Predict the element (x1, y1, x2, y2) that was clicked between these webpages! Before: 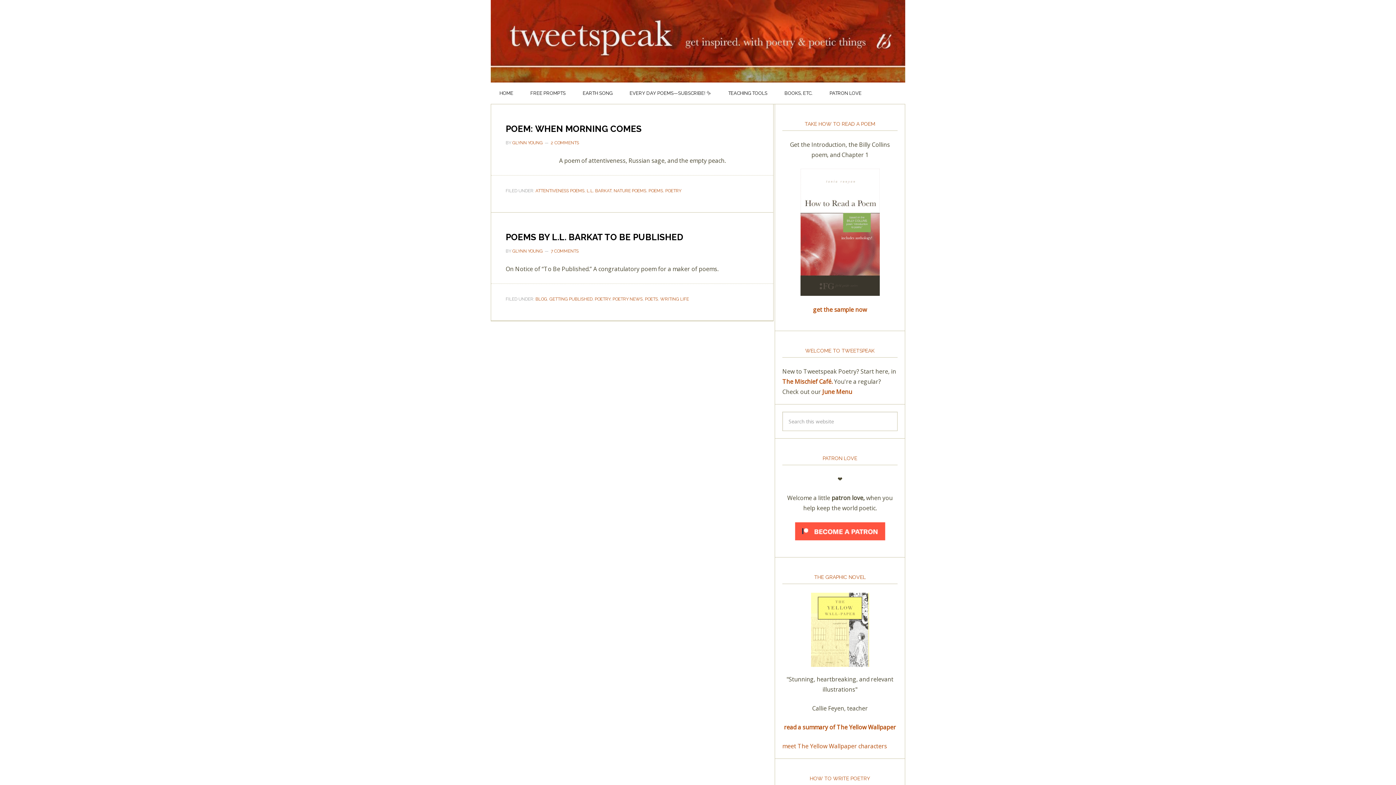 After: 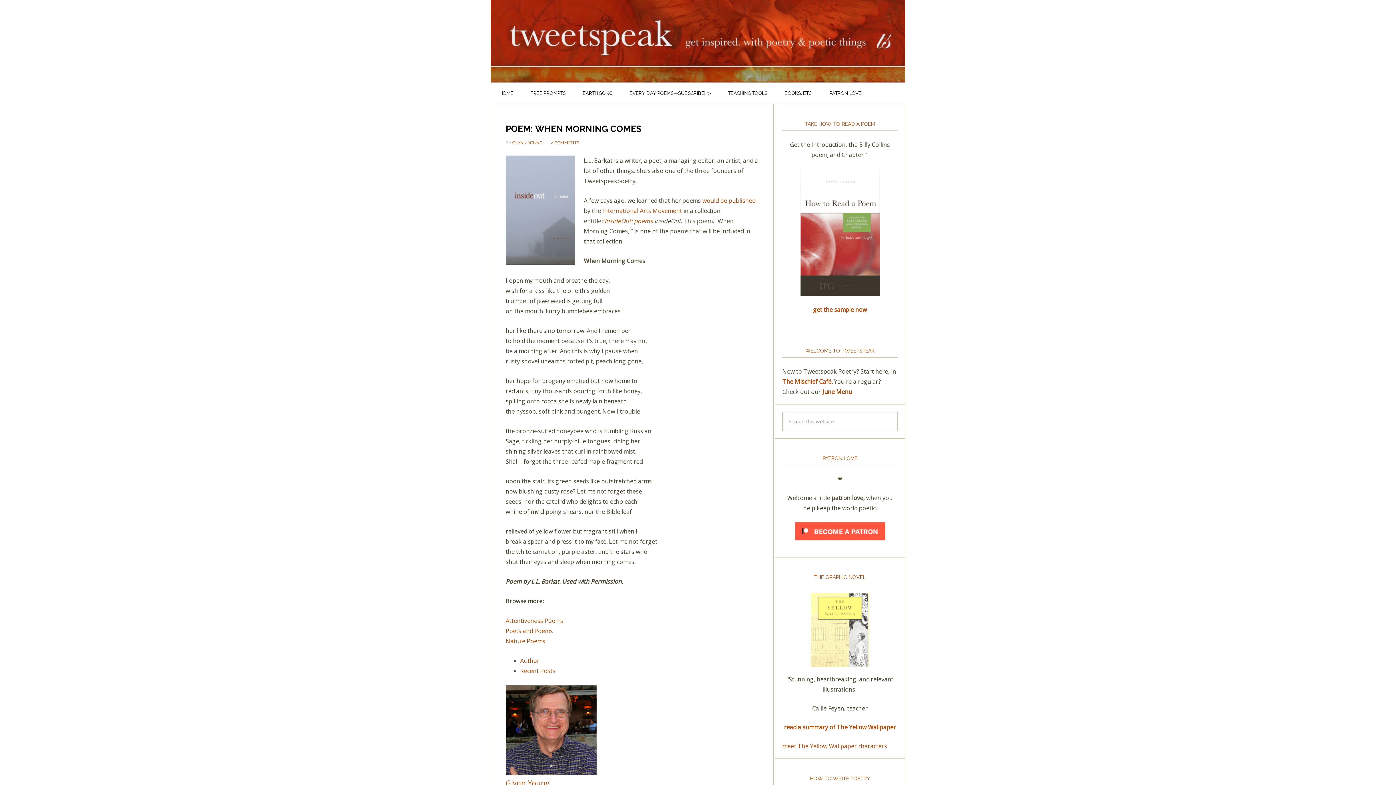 Action: bbox: (505, 123, 641, 134) label: POEM: WHEN MORNING COMES